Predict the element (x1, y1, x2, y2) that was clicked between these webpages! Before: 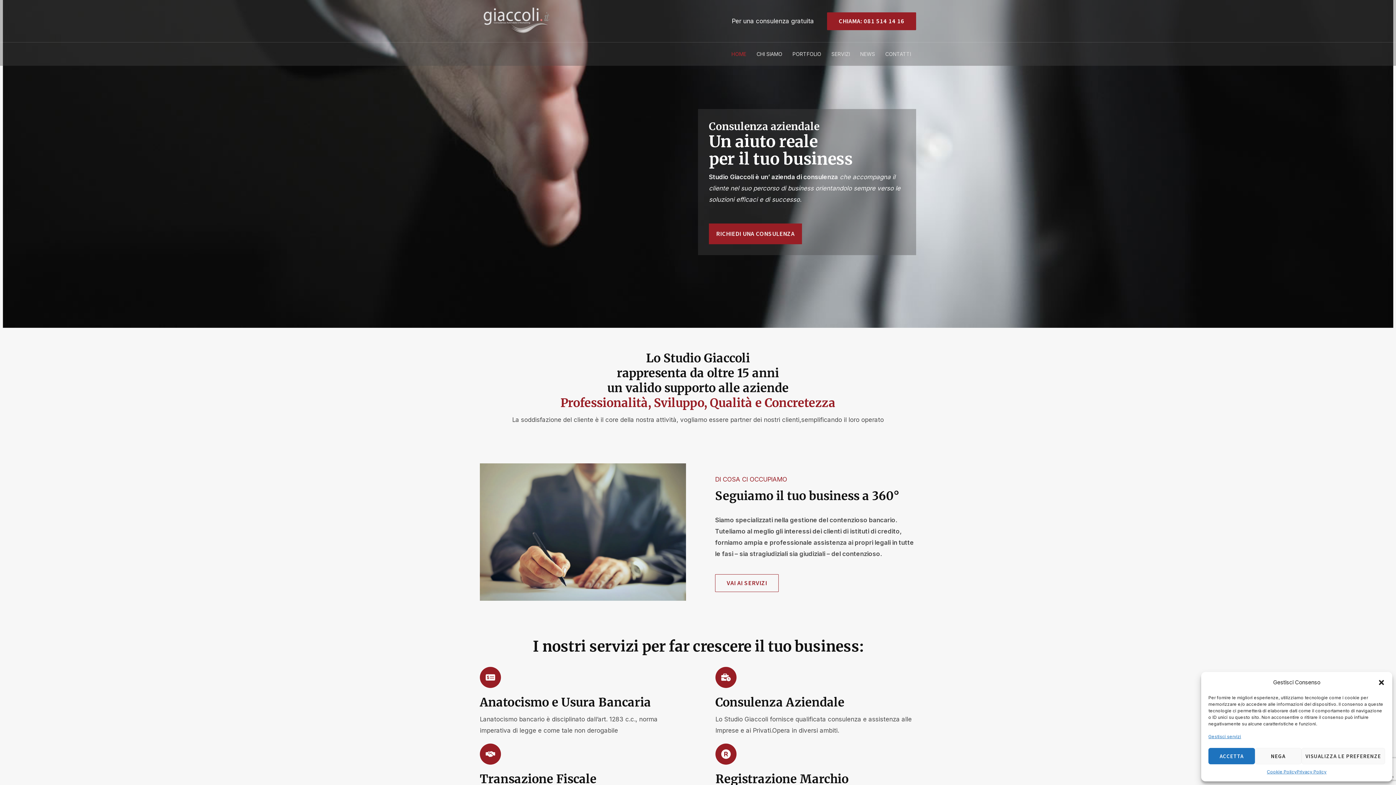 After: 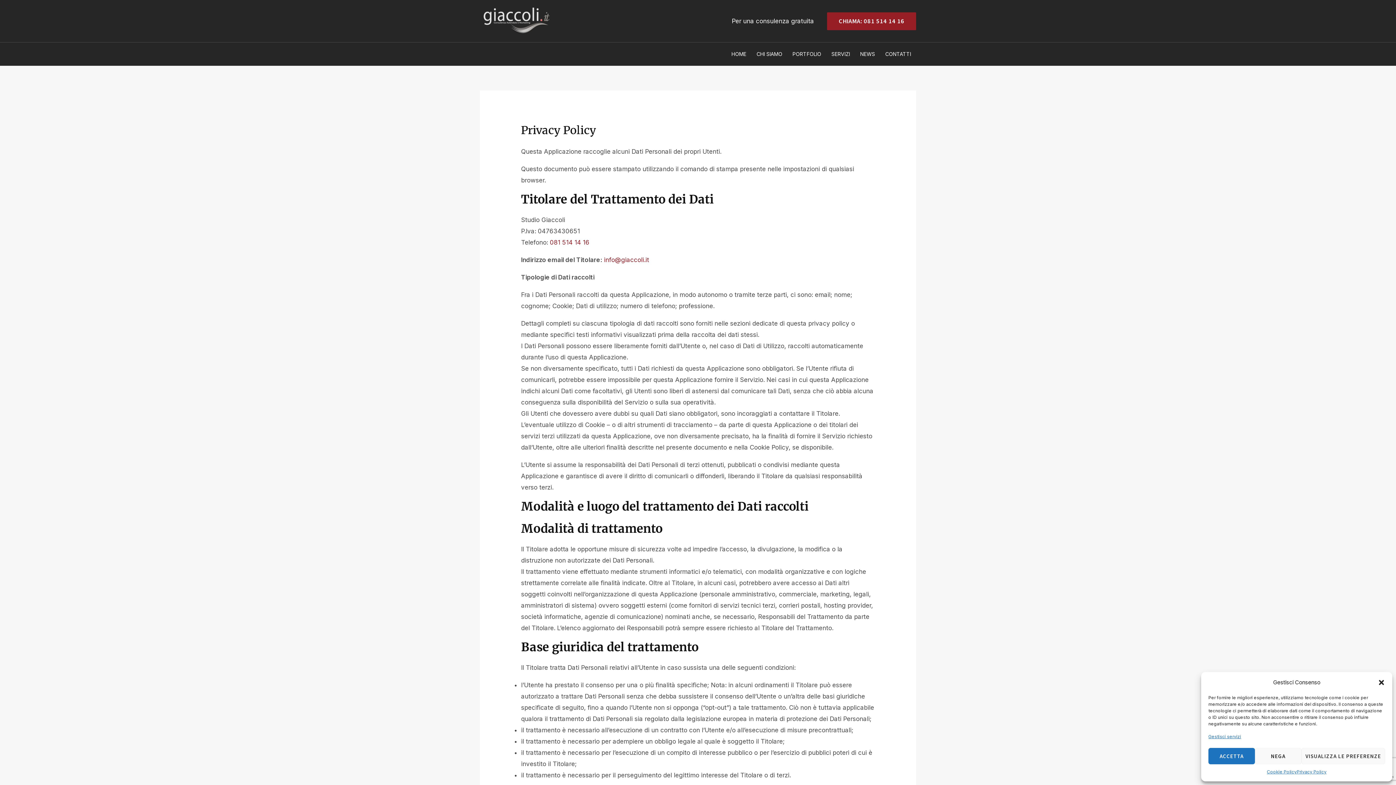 Action: label: Privacy Policy bbox: (1297, 768, 1326, 776)